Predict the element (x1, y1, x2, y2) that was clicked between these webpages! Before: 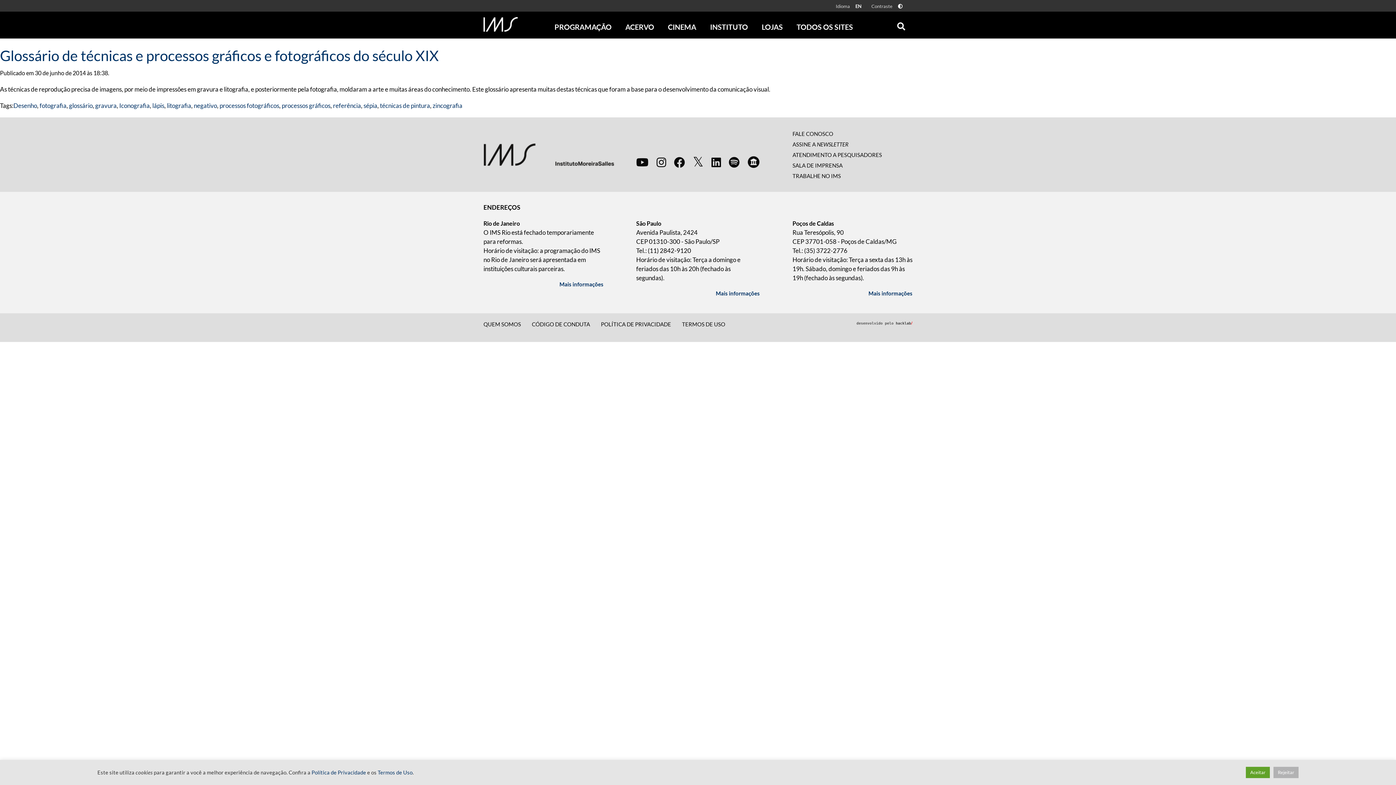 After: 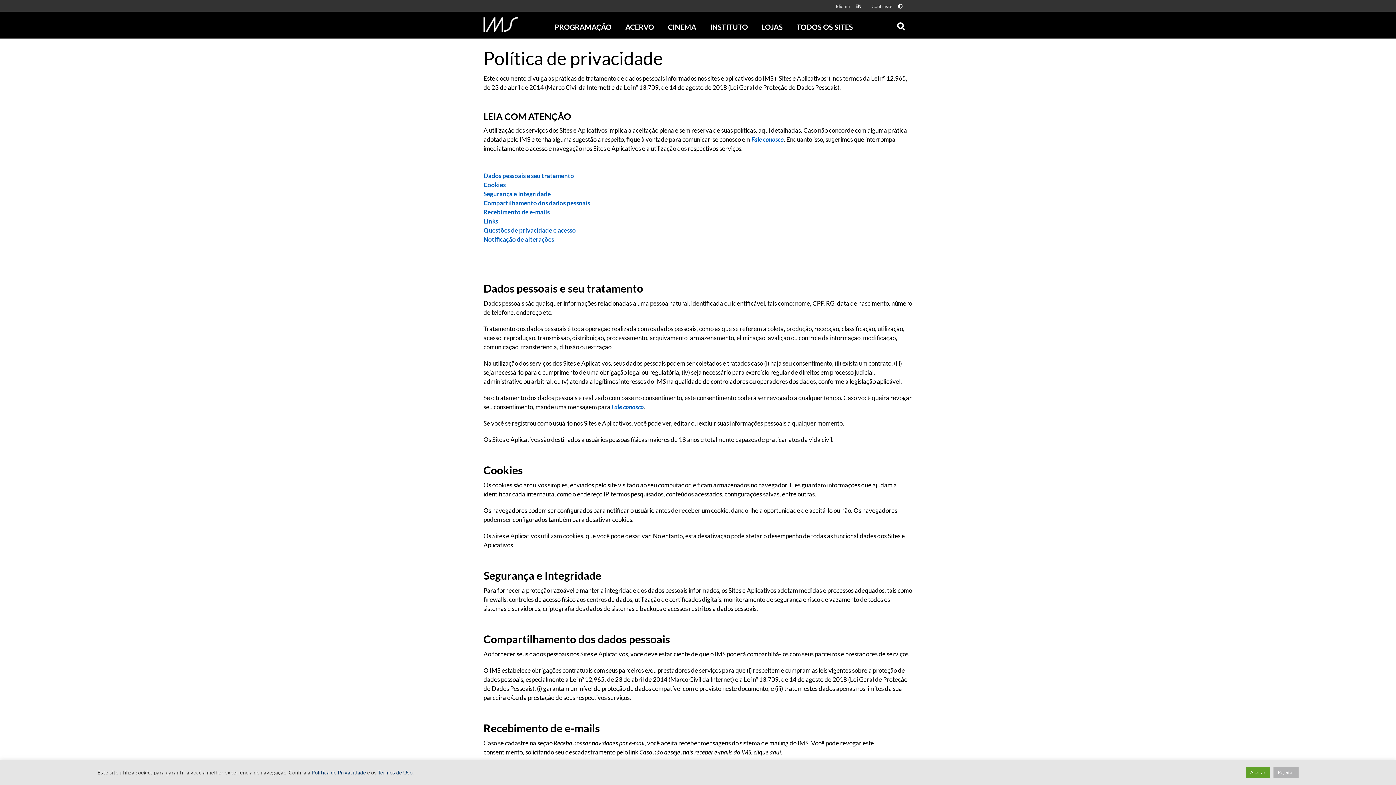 Action: label: POLÍTICA DE PRIVACIDADE bbox: (601, 321, 671, 327)